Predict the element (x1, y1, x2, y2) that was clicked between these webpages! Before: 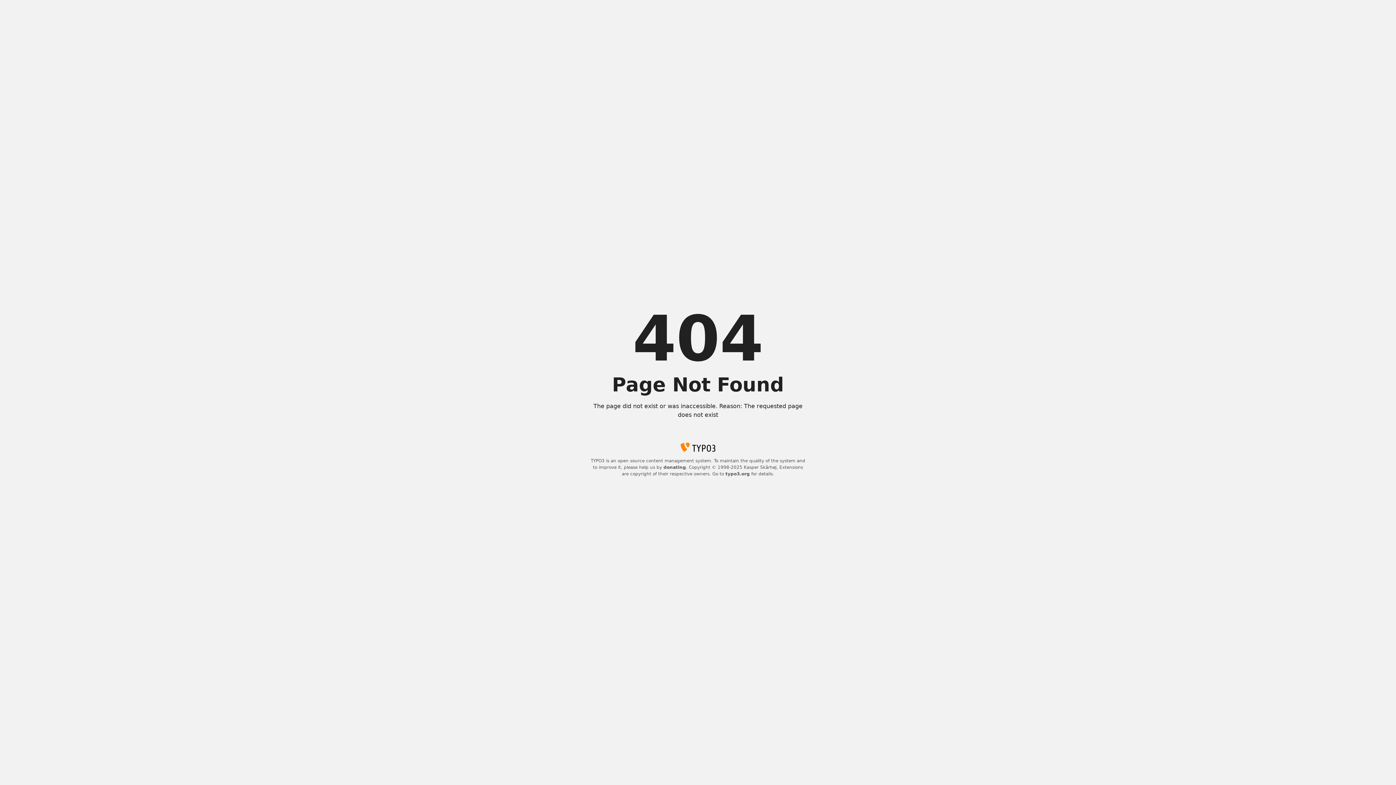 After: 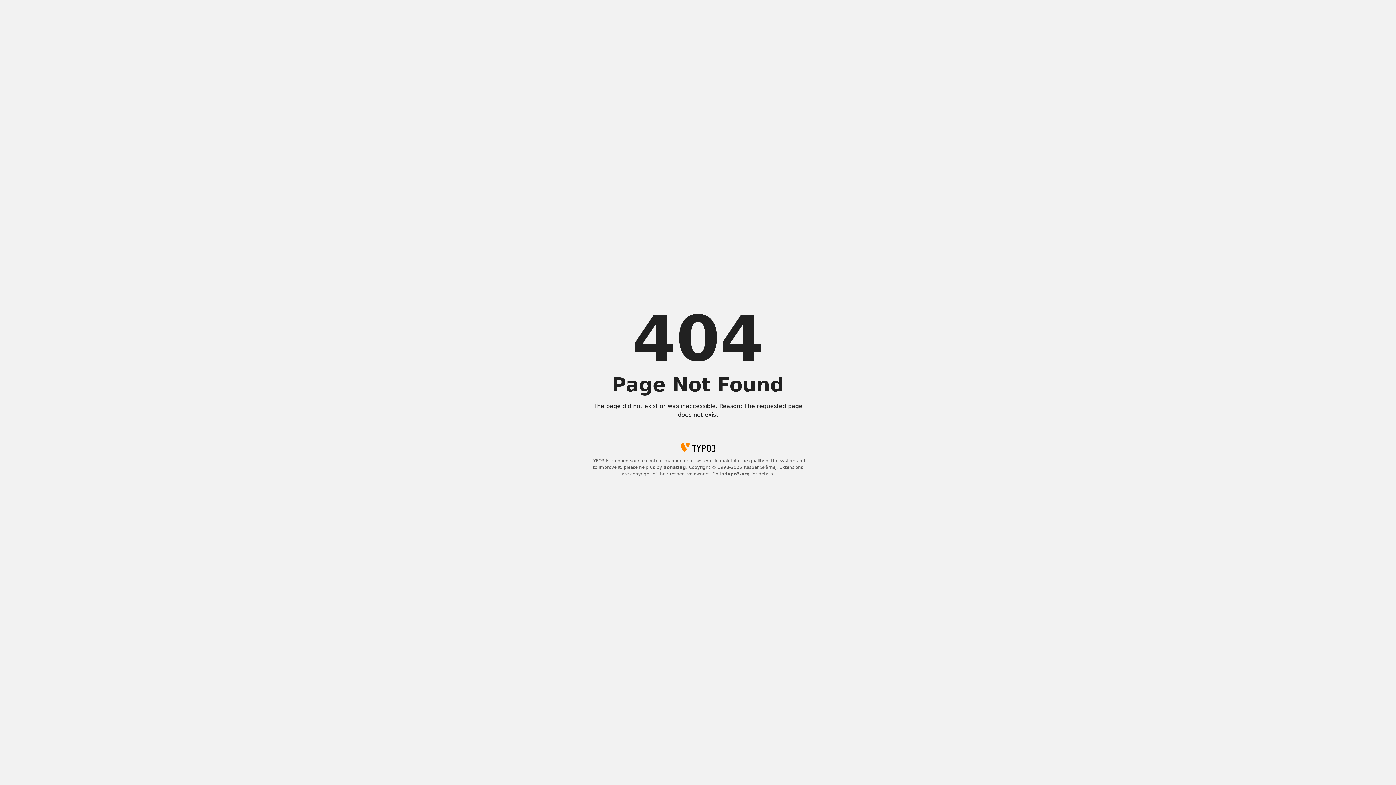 Action: bbox: (725, 471, 750, 476) label: typo3.org